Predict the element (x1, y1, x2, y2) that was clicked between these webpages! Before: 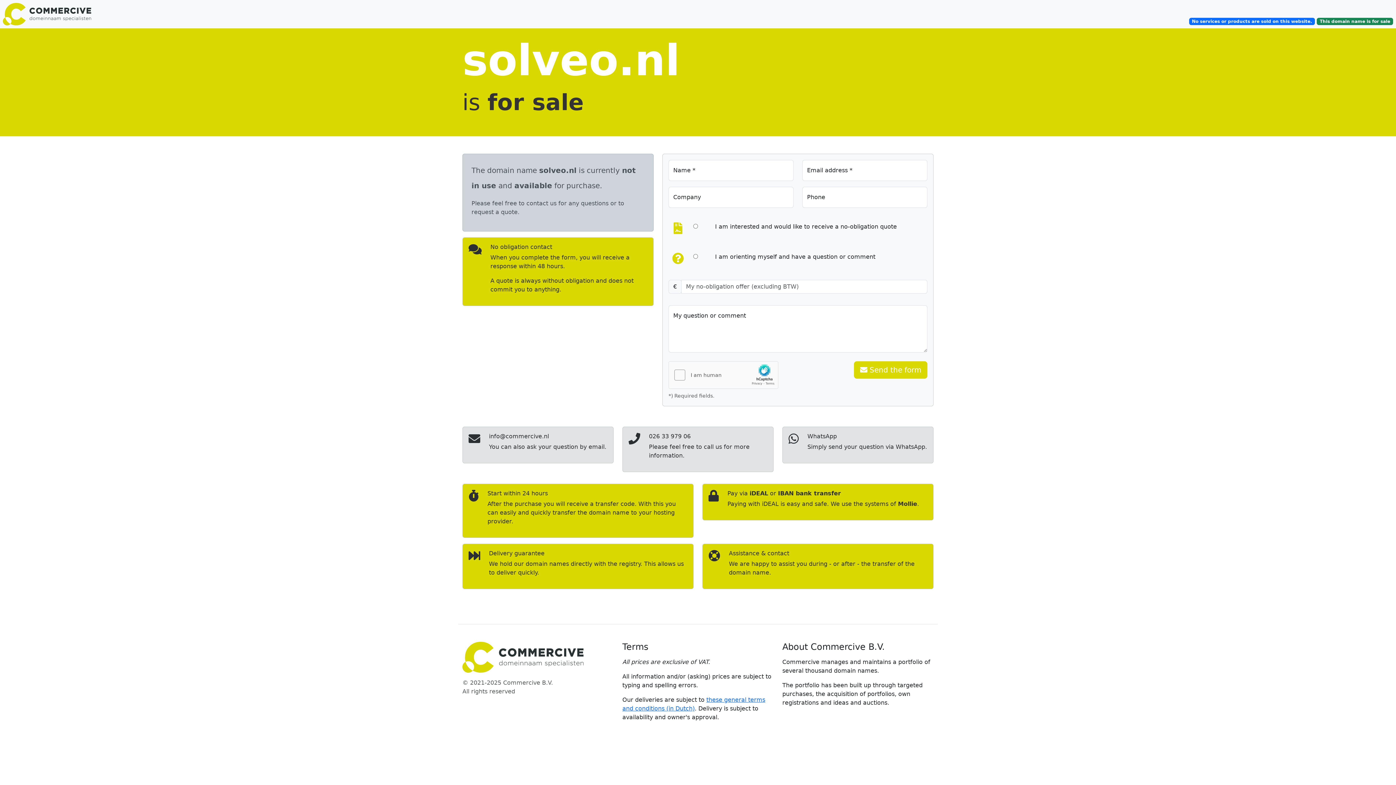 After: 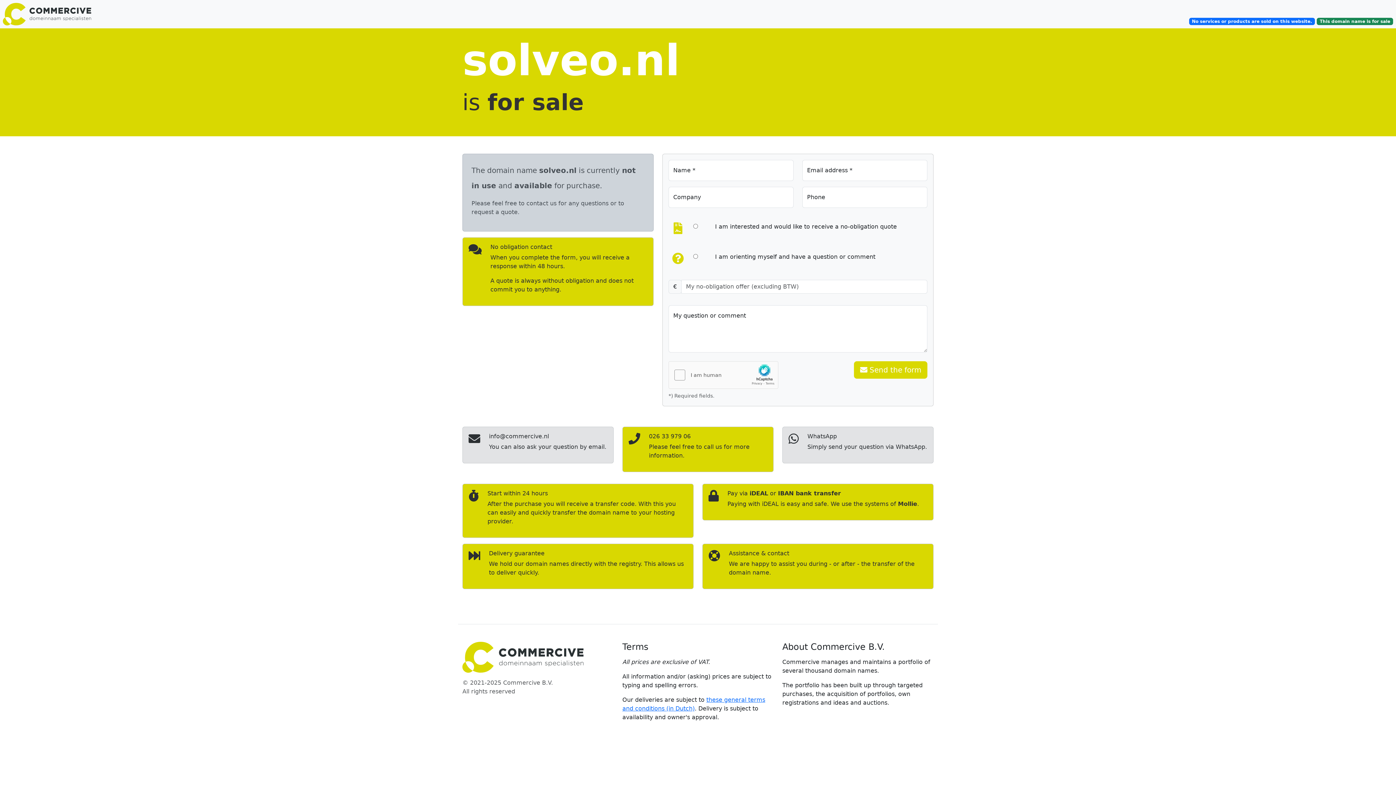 Action: label: 026 33 979 06

Please feel free to call us for more information. bbox: (622, 426, 773, 472)